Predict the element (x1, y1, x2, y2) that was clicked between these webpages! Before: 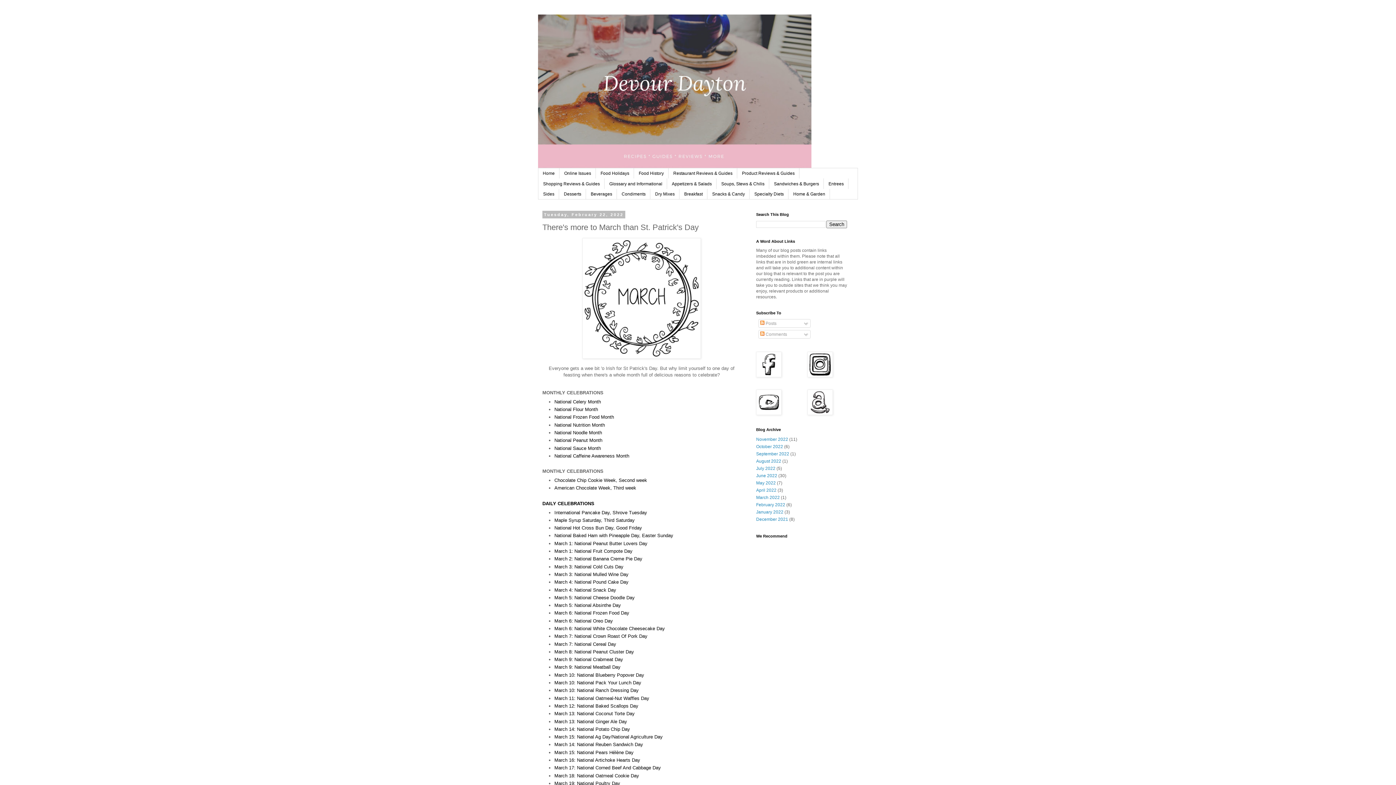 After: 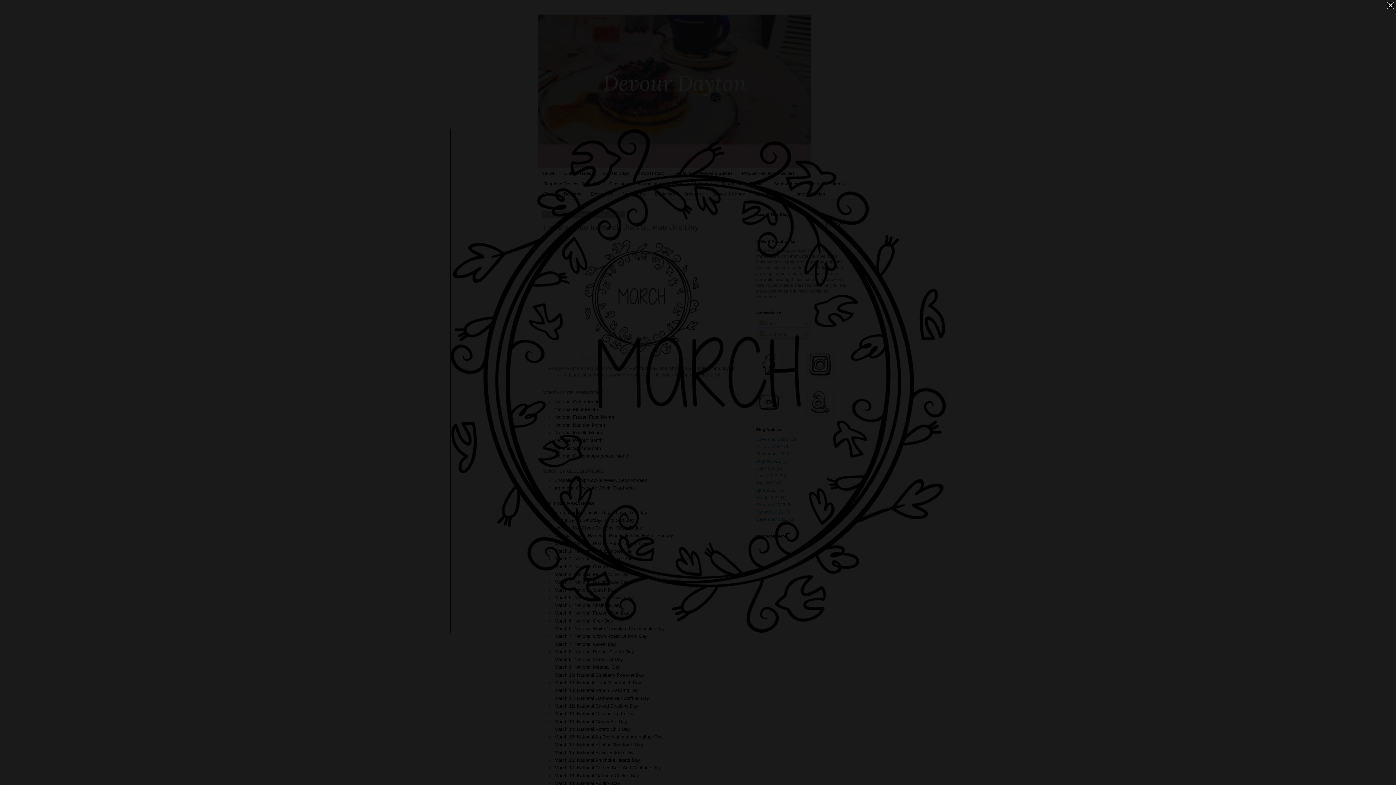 Action: bbox: (582, 354, 701, 359)